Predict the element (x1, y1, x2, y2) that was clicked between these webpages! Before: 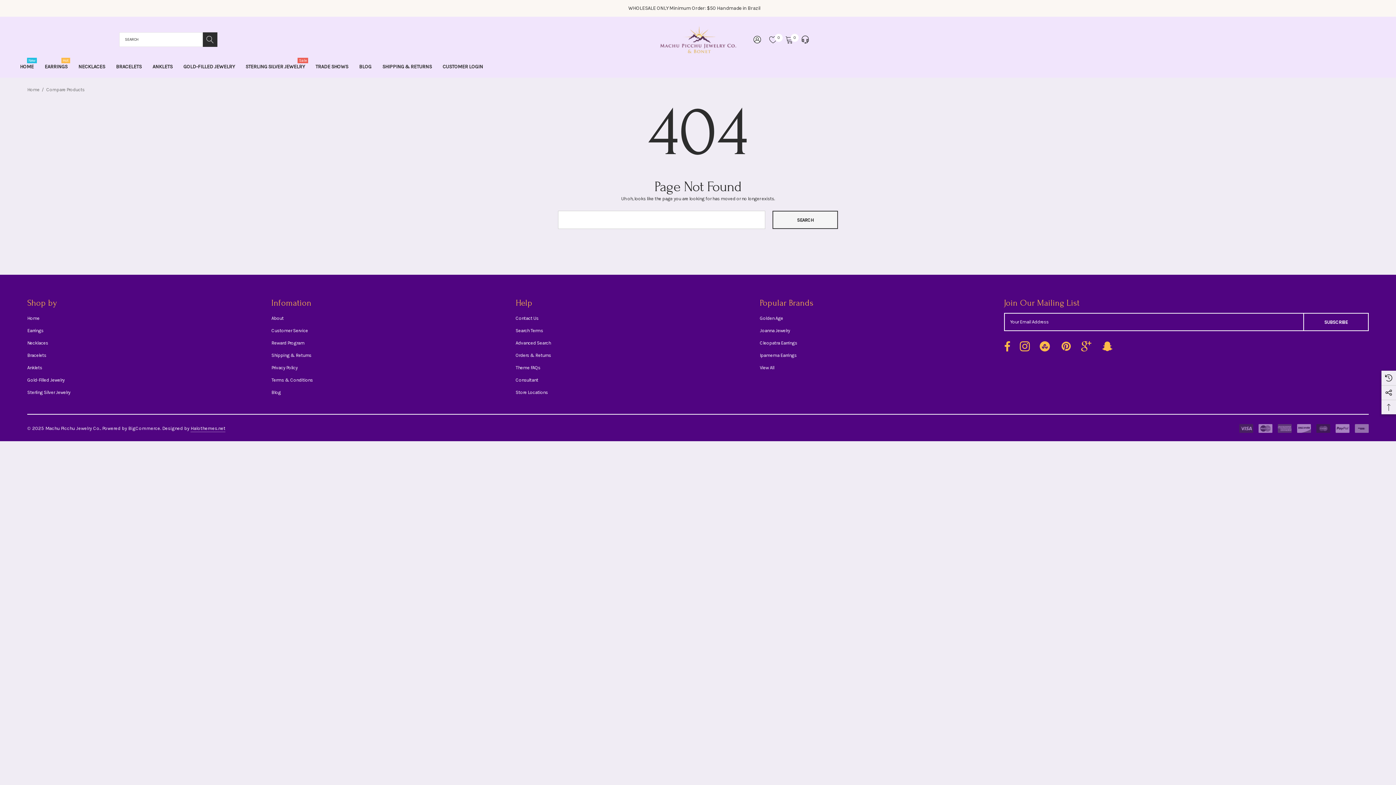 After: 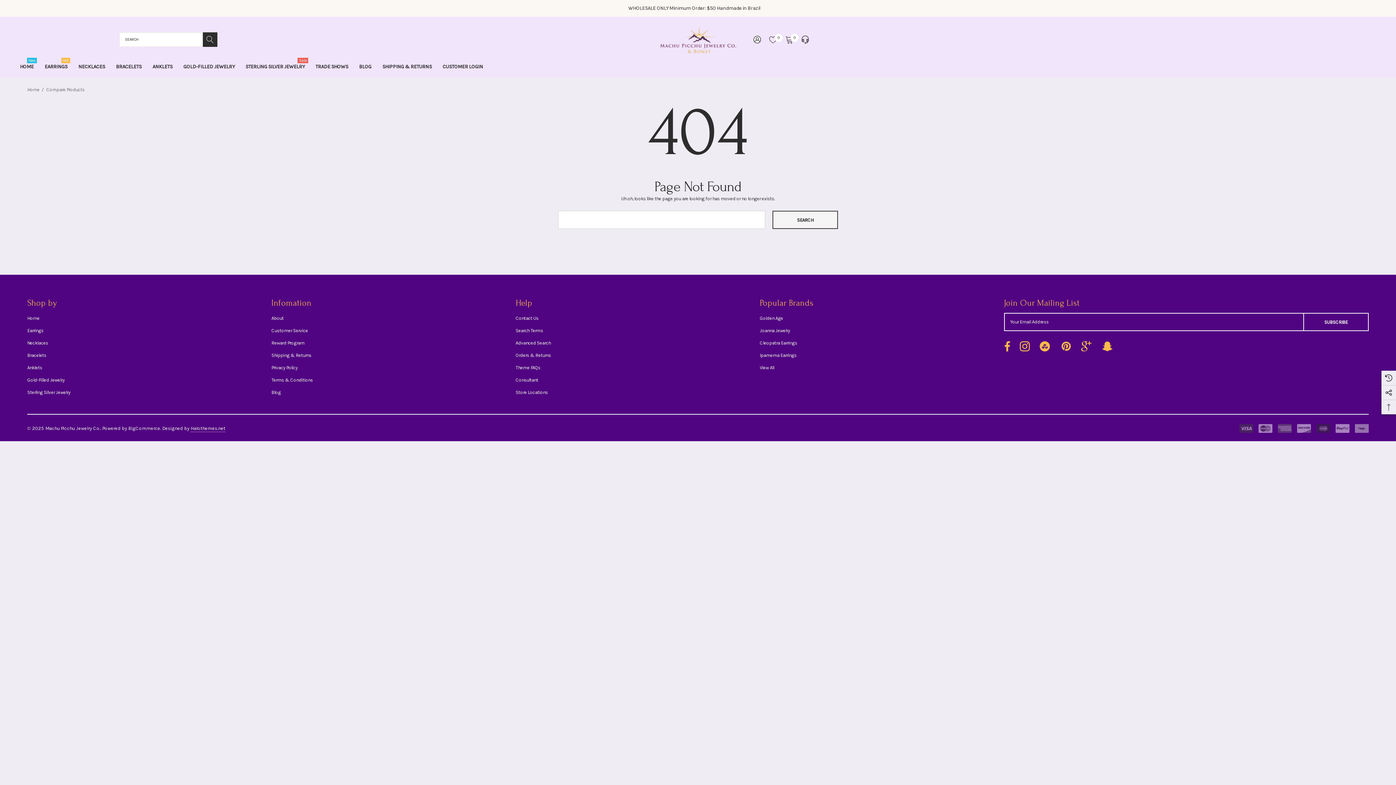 Action: label: Search bbox: (202, 32, 217, 46)